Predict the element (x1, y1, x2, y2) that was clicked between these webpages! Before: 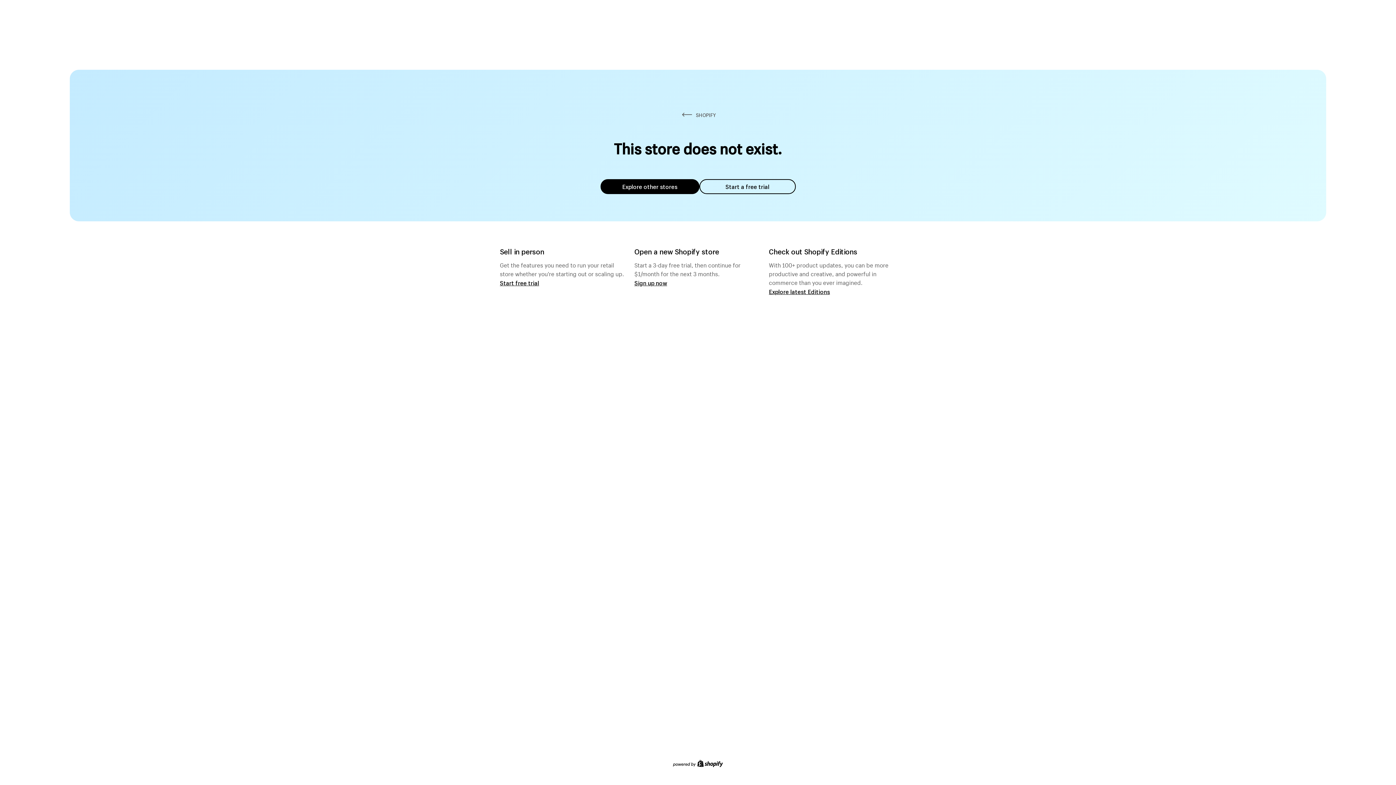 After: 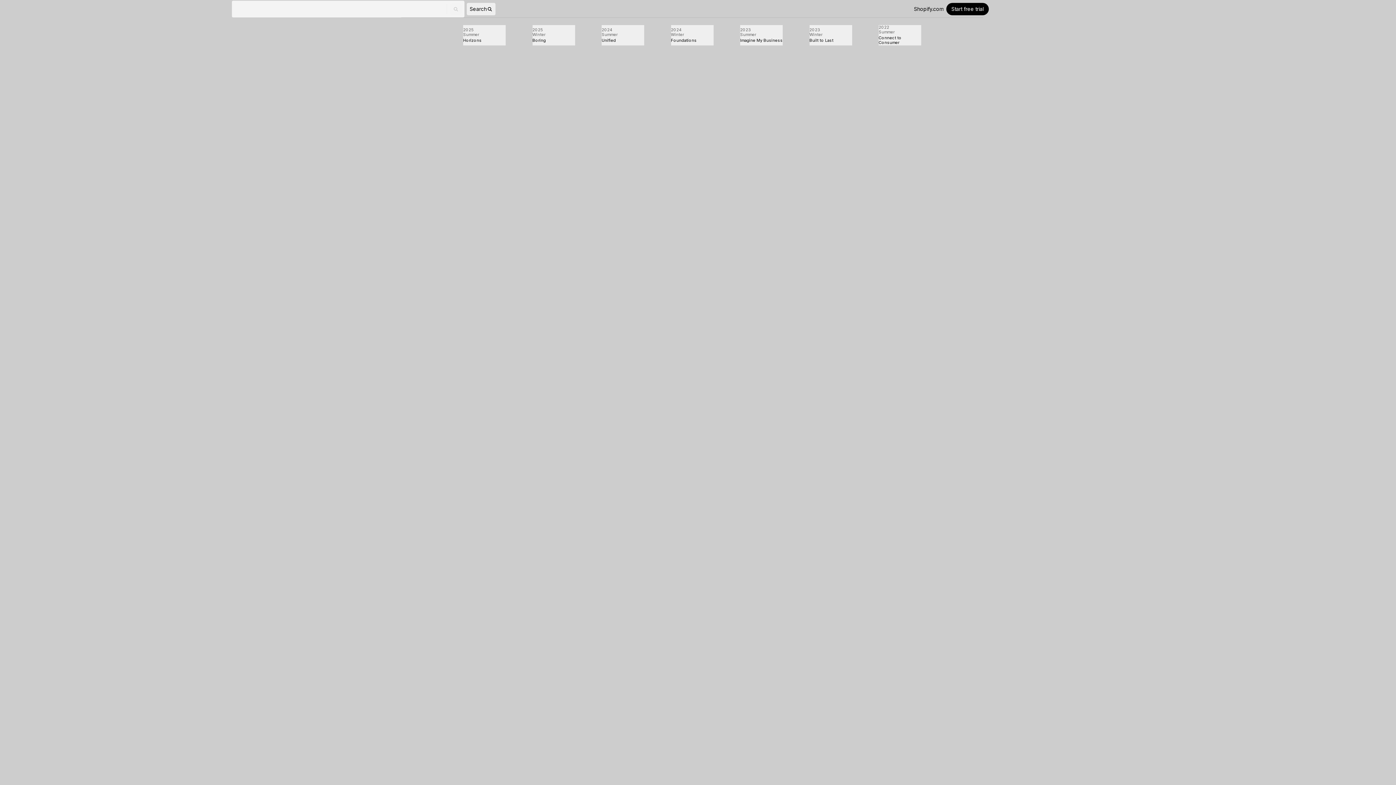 Action: bbox: (769, 287, 830, 295) label: Explore latest Editions